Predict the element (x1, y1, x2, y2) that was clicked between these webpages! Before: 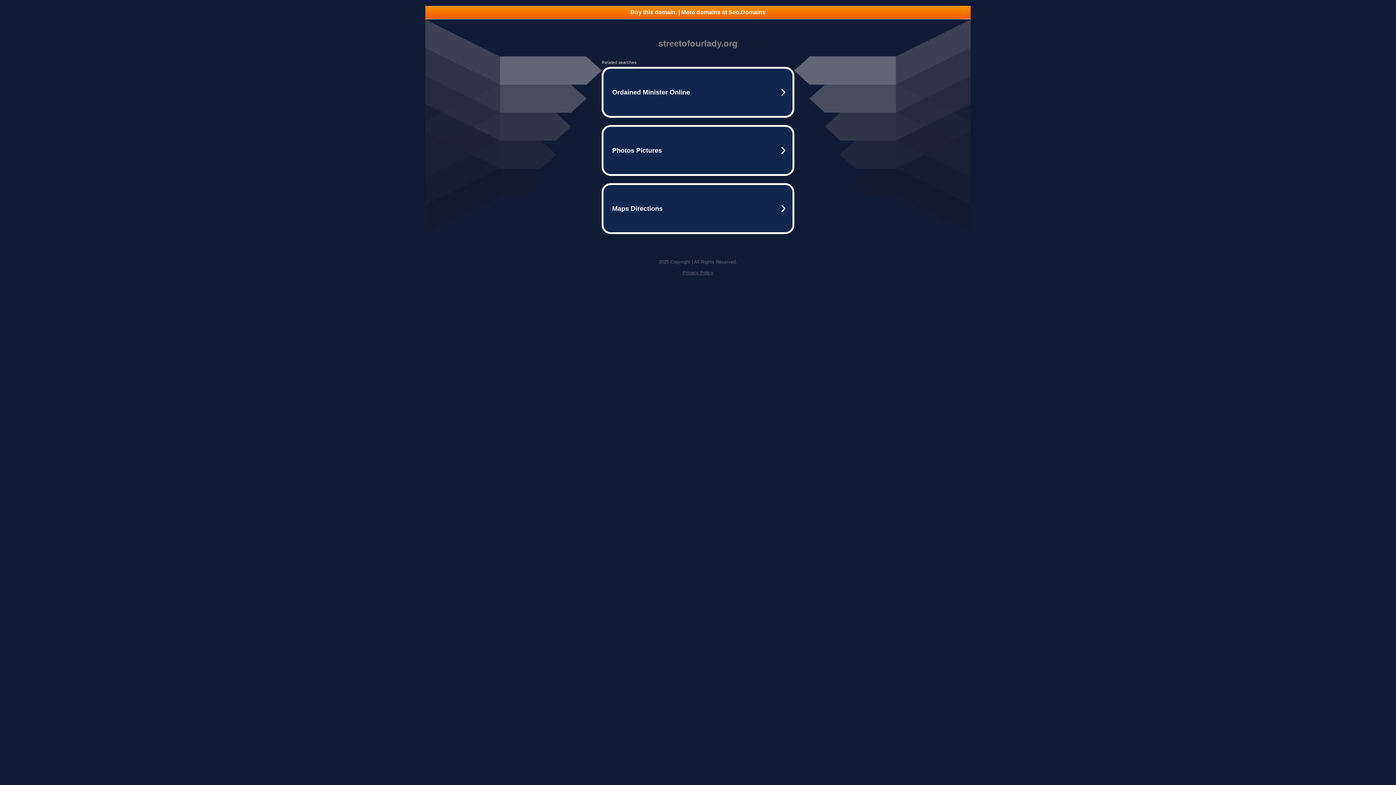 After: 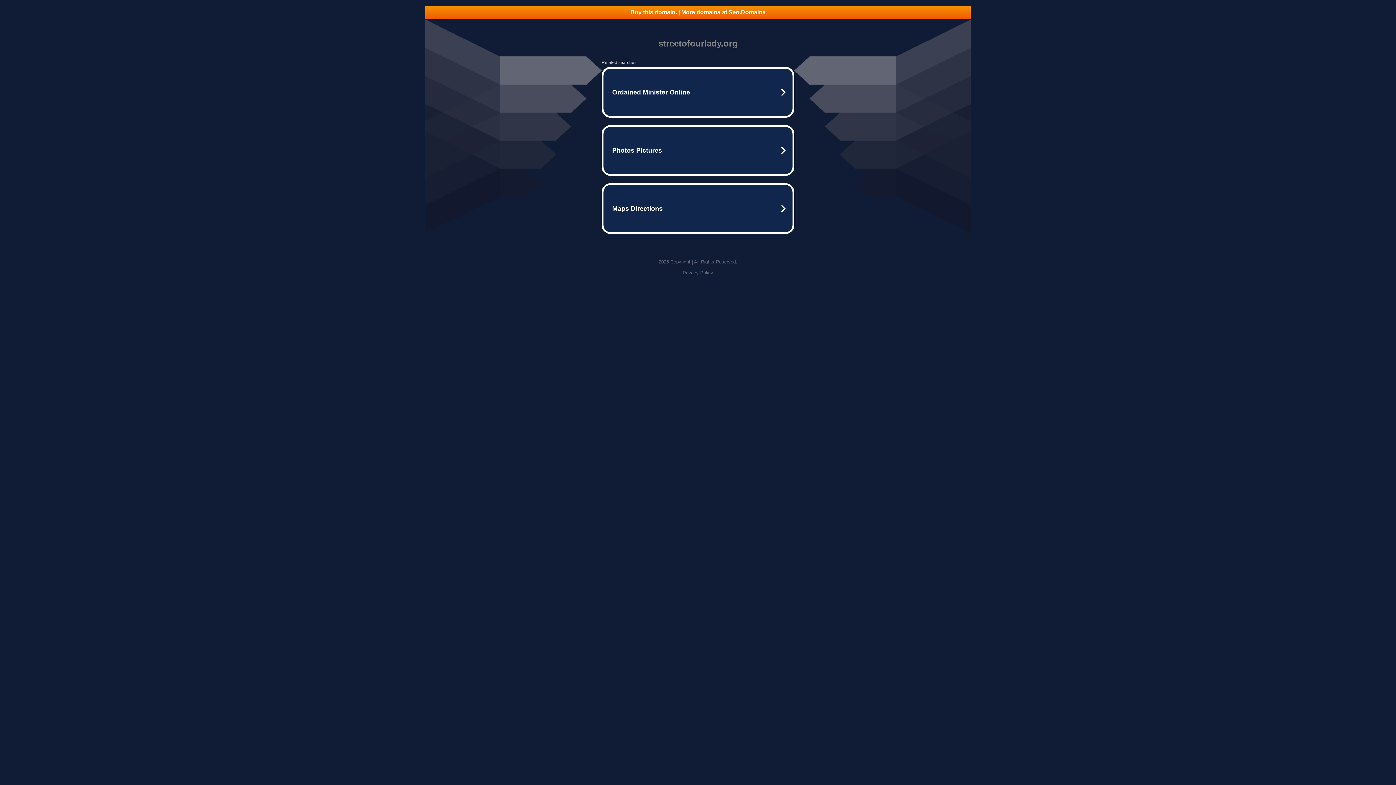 Action: bbox: (682, 270, 713, 275) label: Privacy Policy